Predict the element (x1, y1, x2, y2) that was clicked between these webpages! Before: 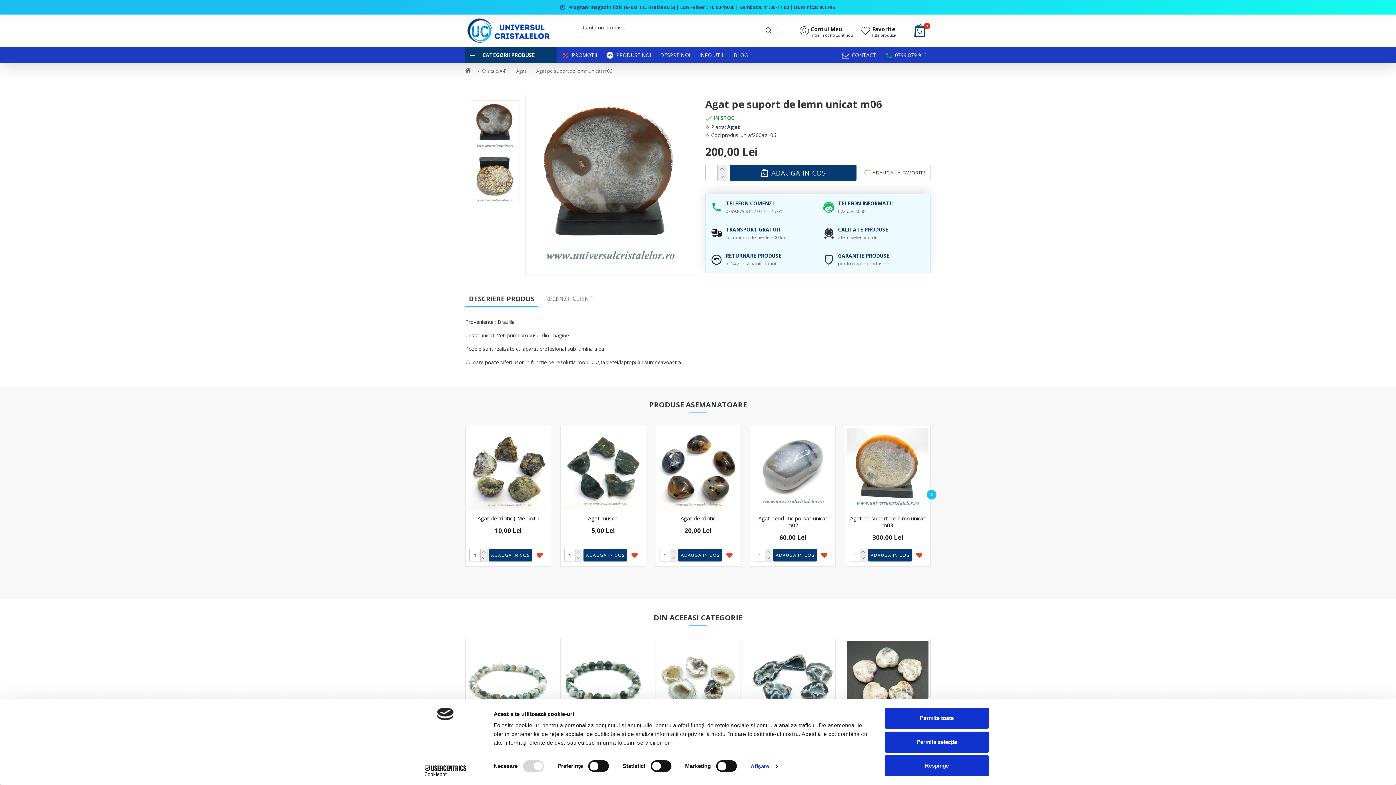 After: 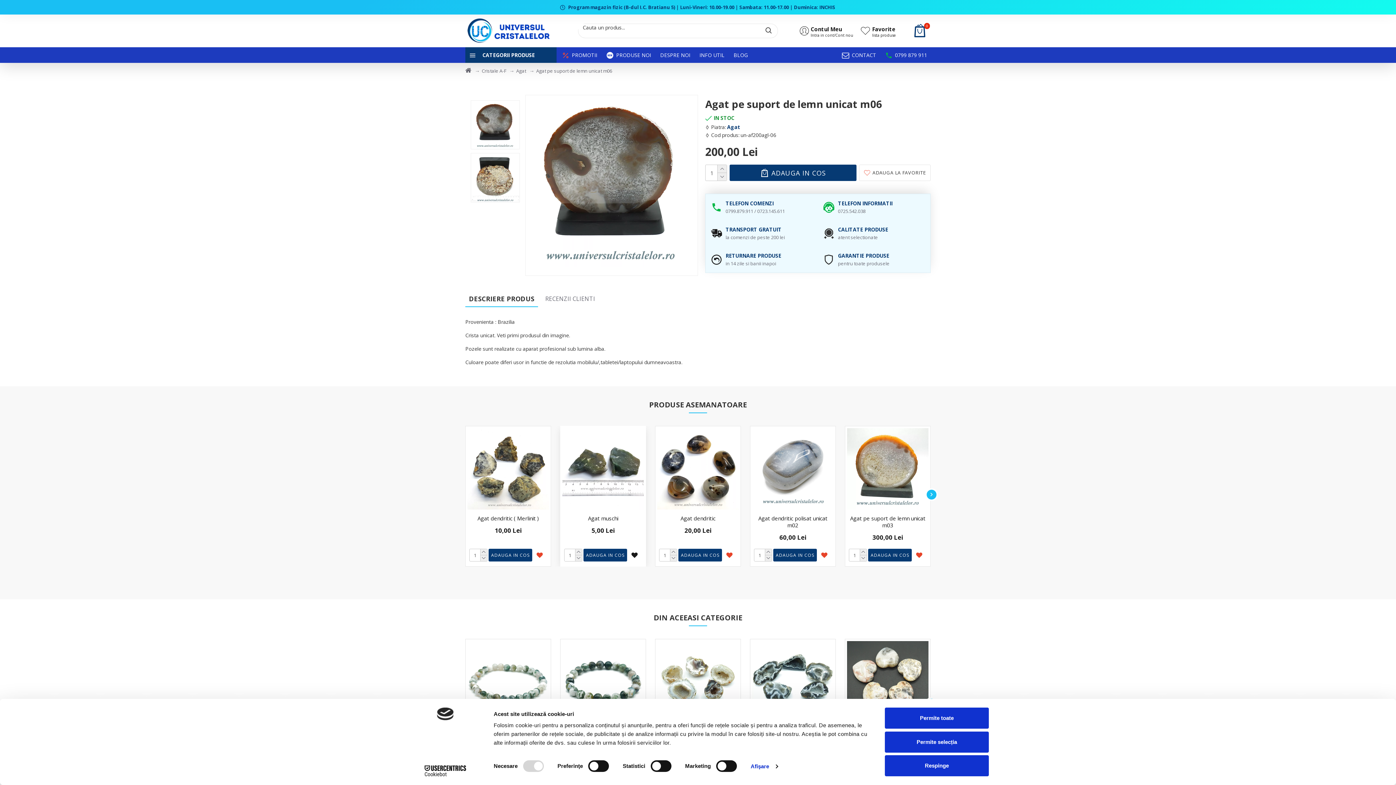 Action: bbox: (628, 549, 641, 561)